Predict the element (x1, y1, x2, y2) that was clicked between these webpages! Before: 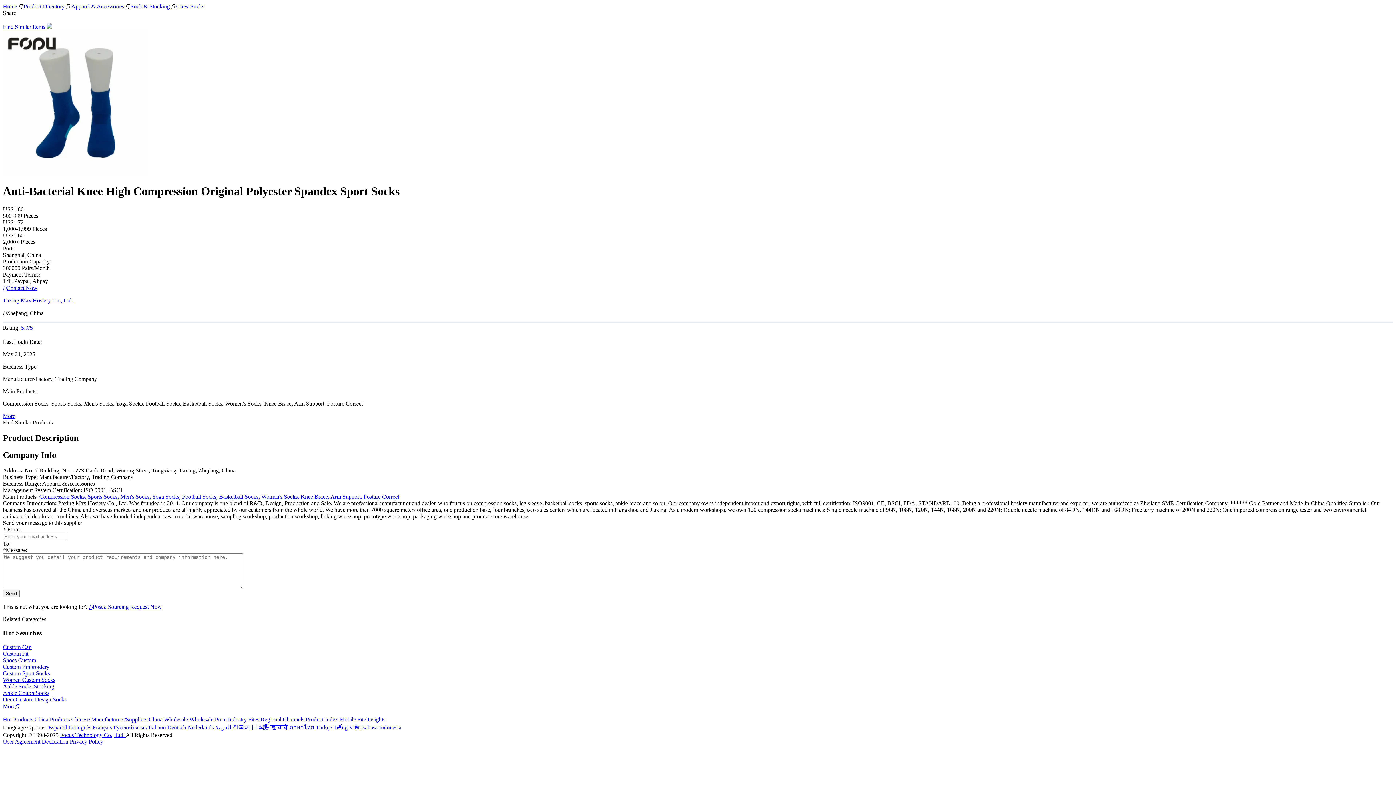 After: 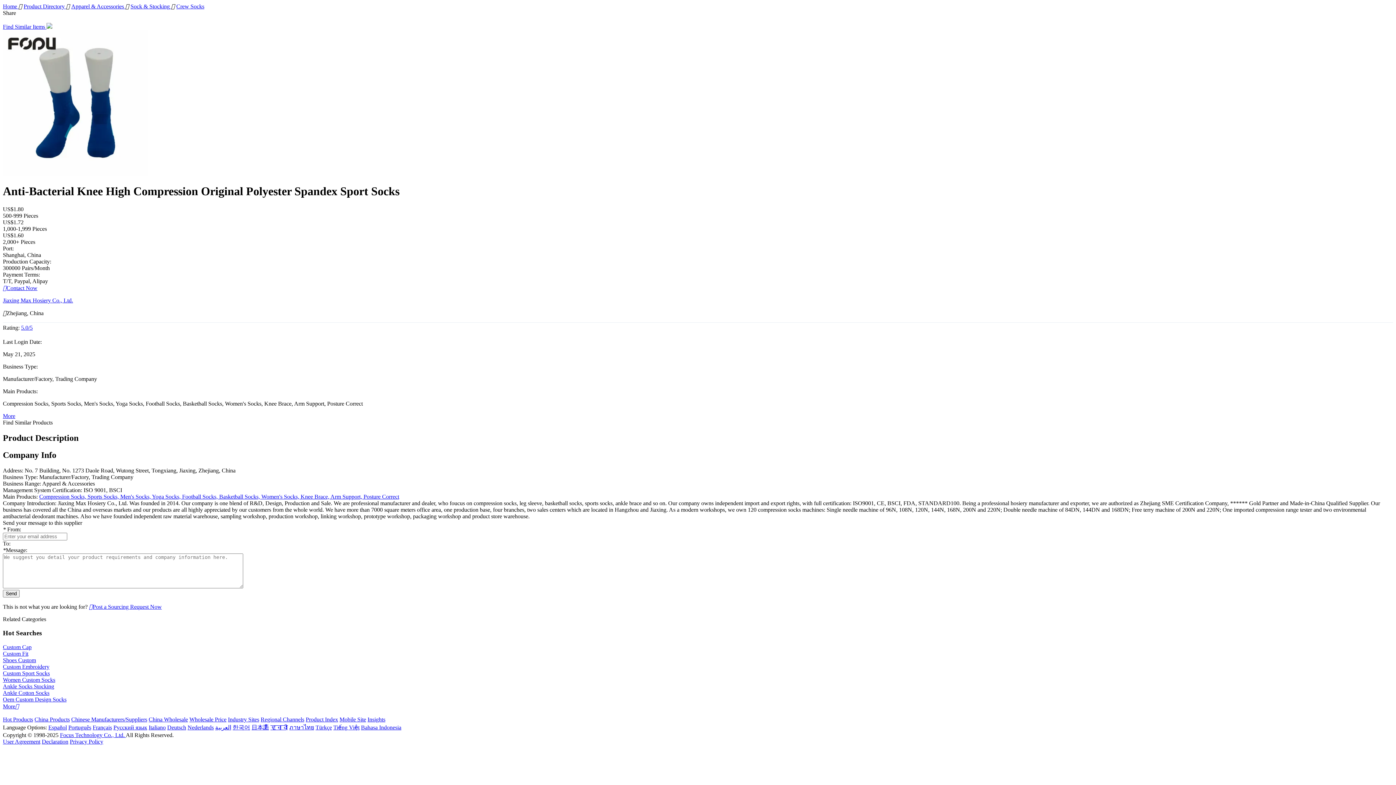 Action: bbox: (232, 724, 250, 730) label: 한국어